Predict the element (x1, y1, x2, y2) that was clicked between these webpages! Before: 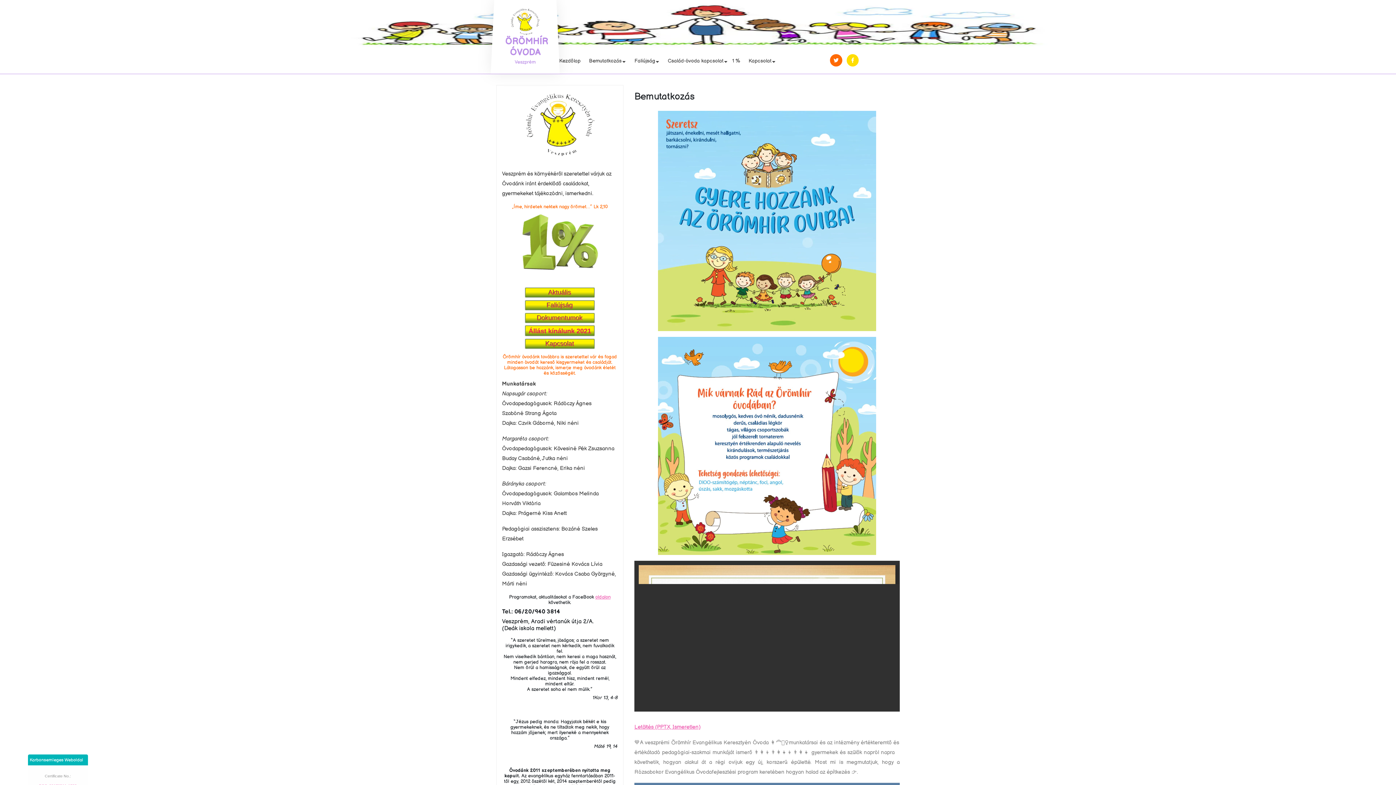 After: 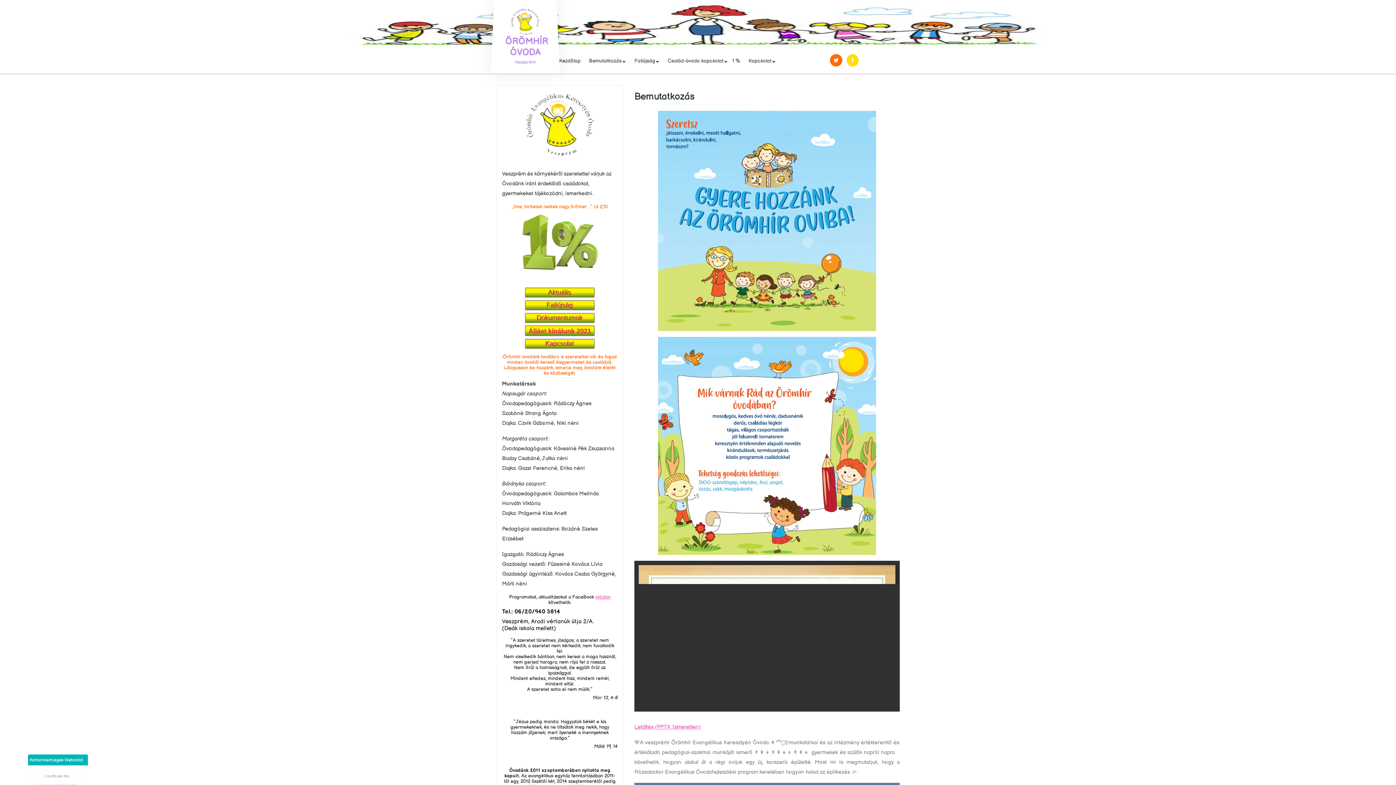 Action: bbox: (557, 51, 582, 70) label: Kezdőlap